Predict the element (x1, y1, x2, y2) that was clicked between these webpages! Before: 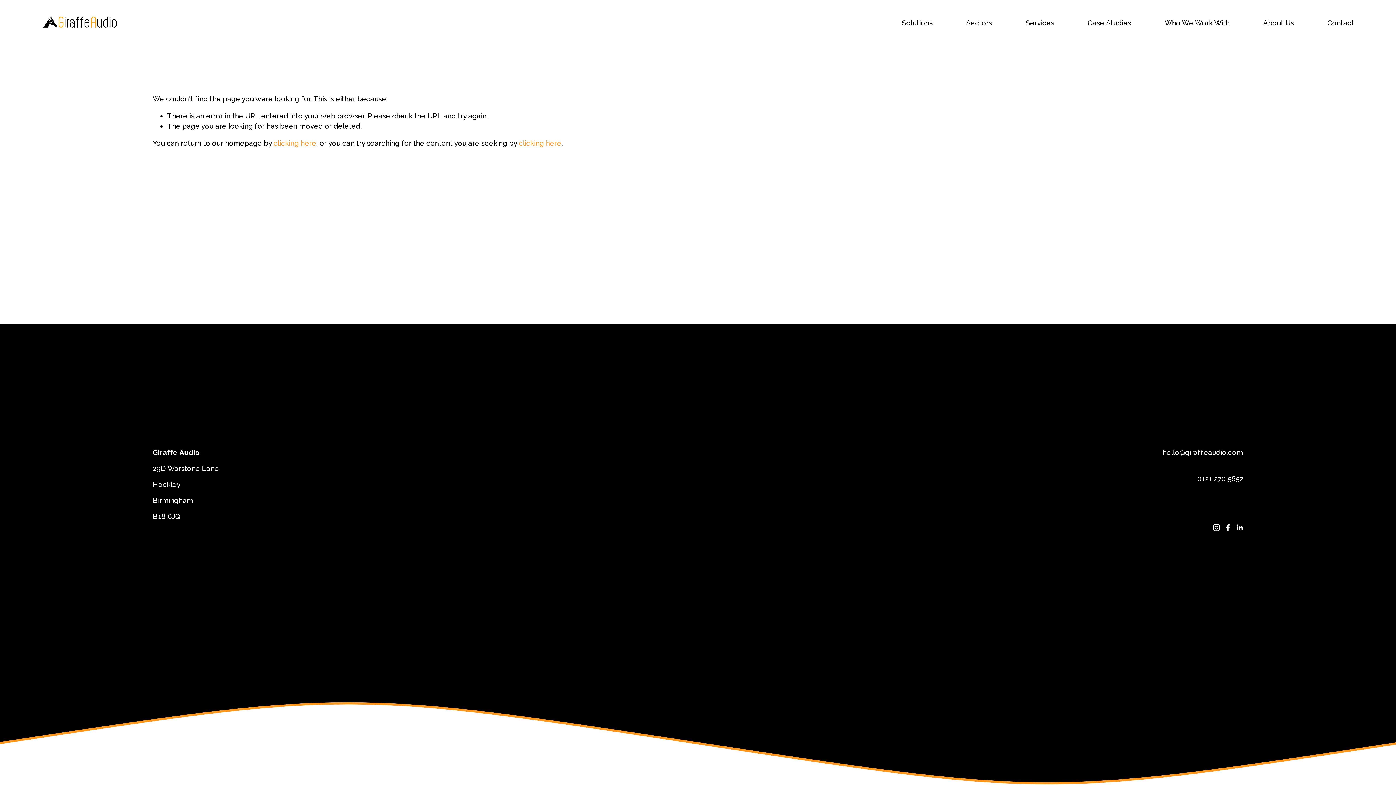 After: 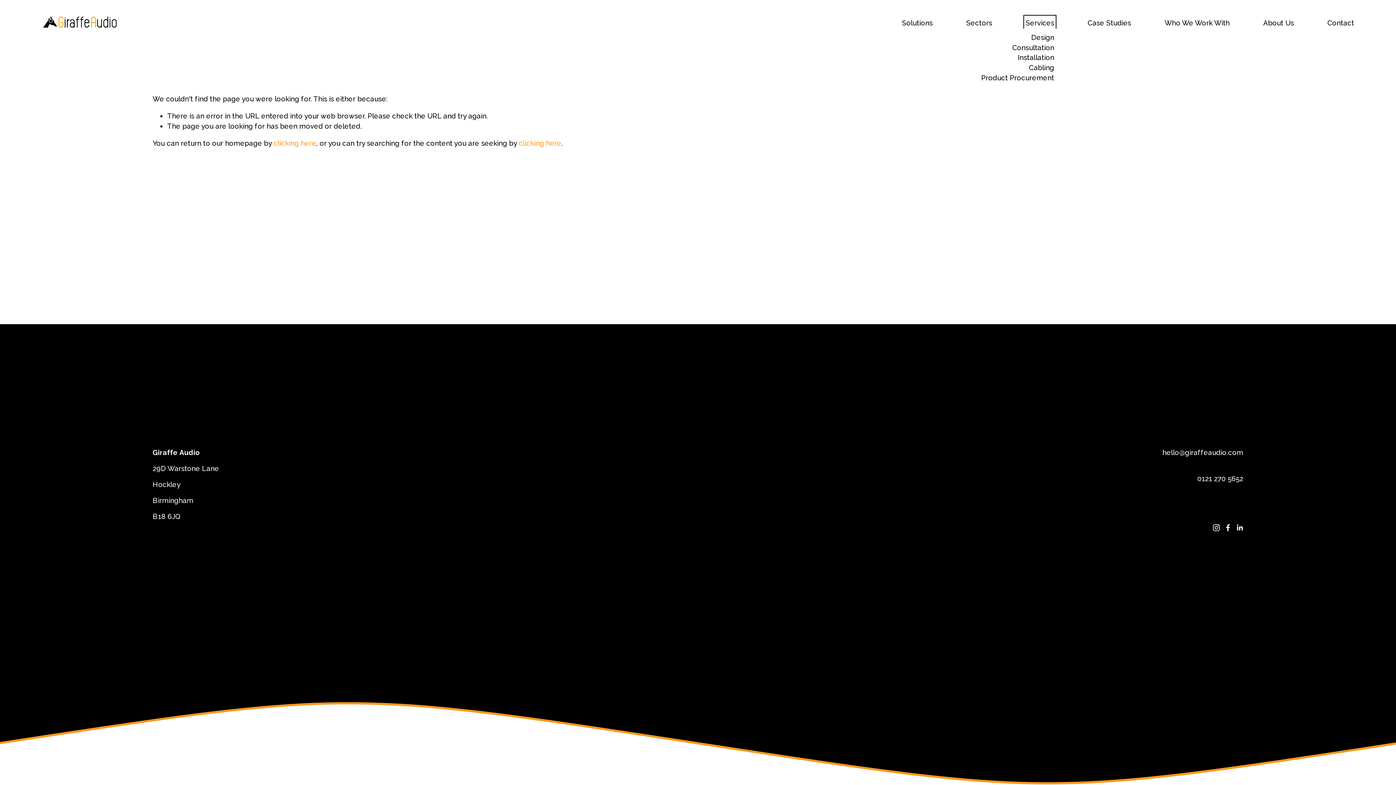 Action: label: folder dropdown bbox: (1025, 17, 1054, 28)